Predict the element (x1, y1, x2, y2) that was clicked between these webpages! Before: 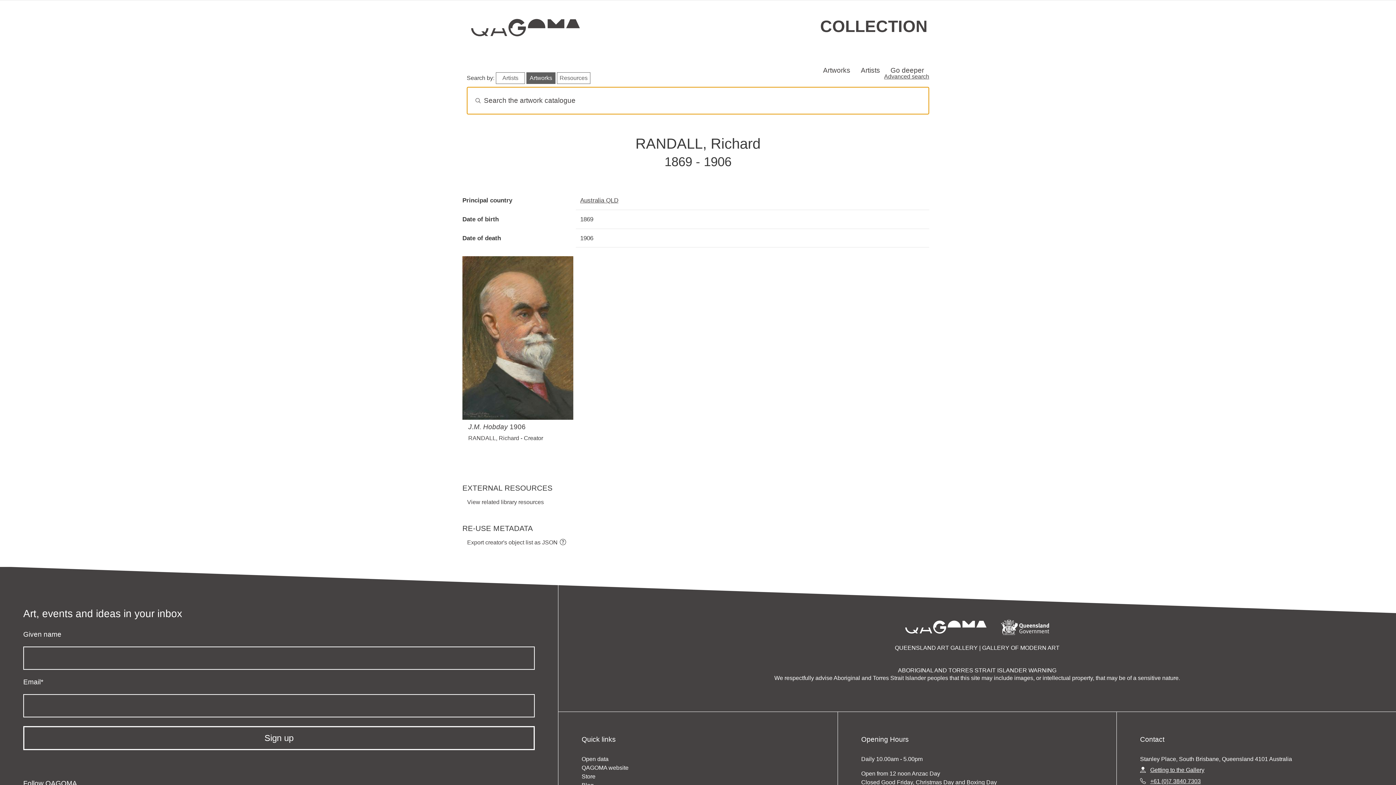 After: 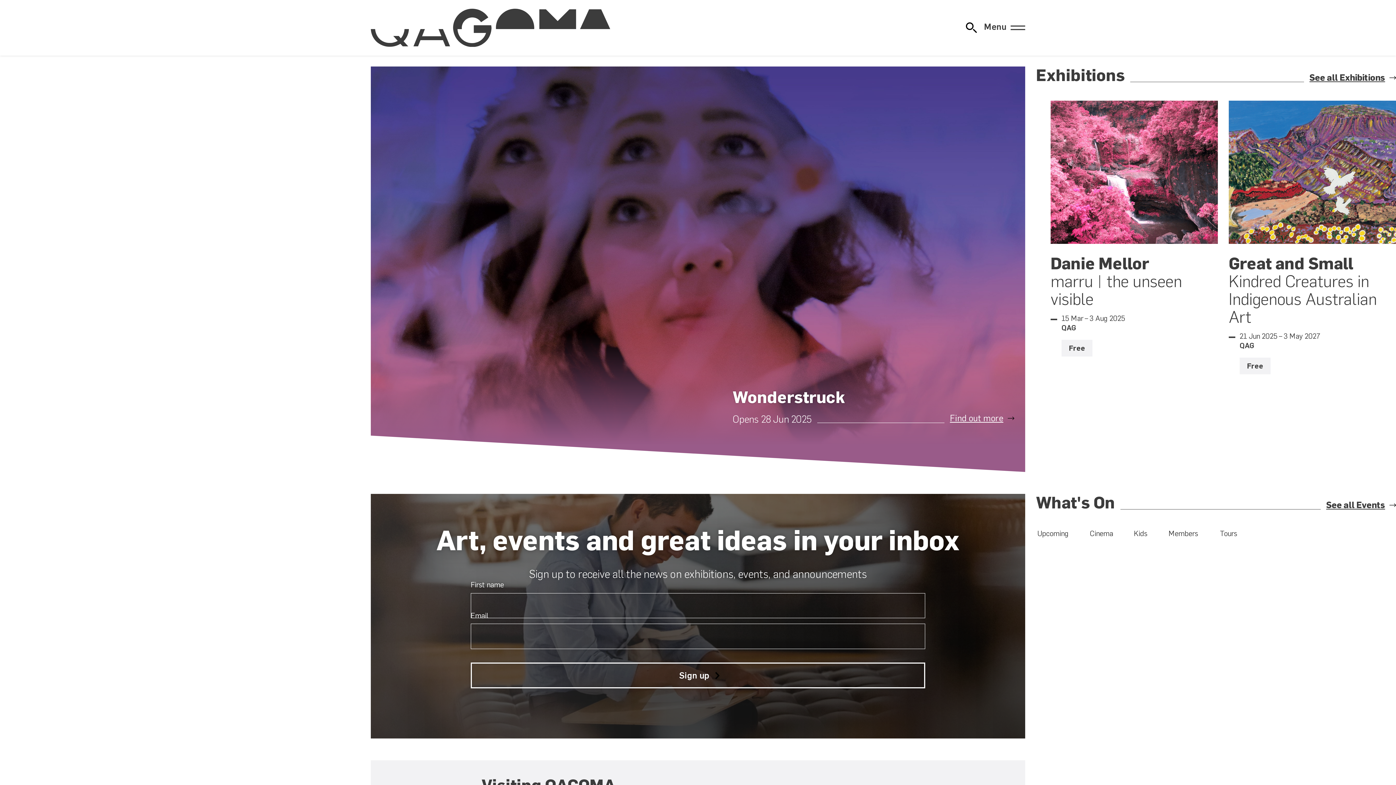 Action: bbox: (471, 24, 580, 30)